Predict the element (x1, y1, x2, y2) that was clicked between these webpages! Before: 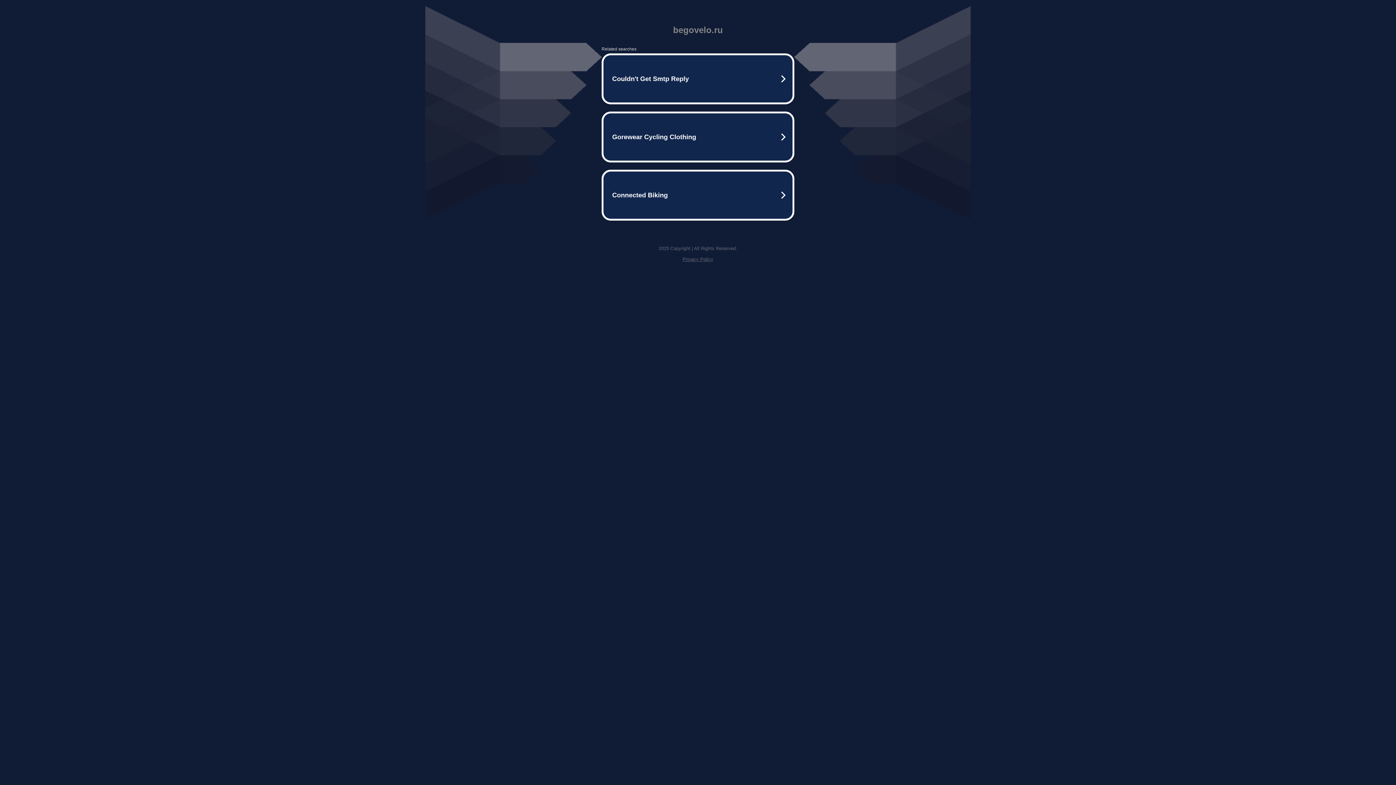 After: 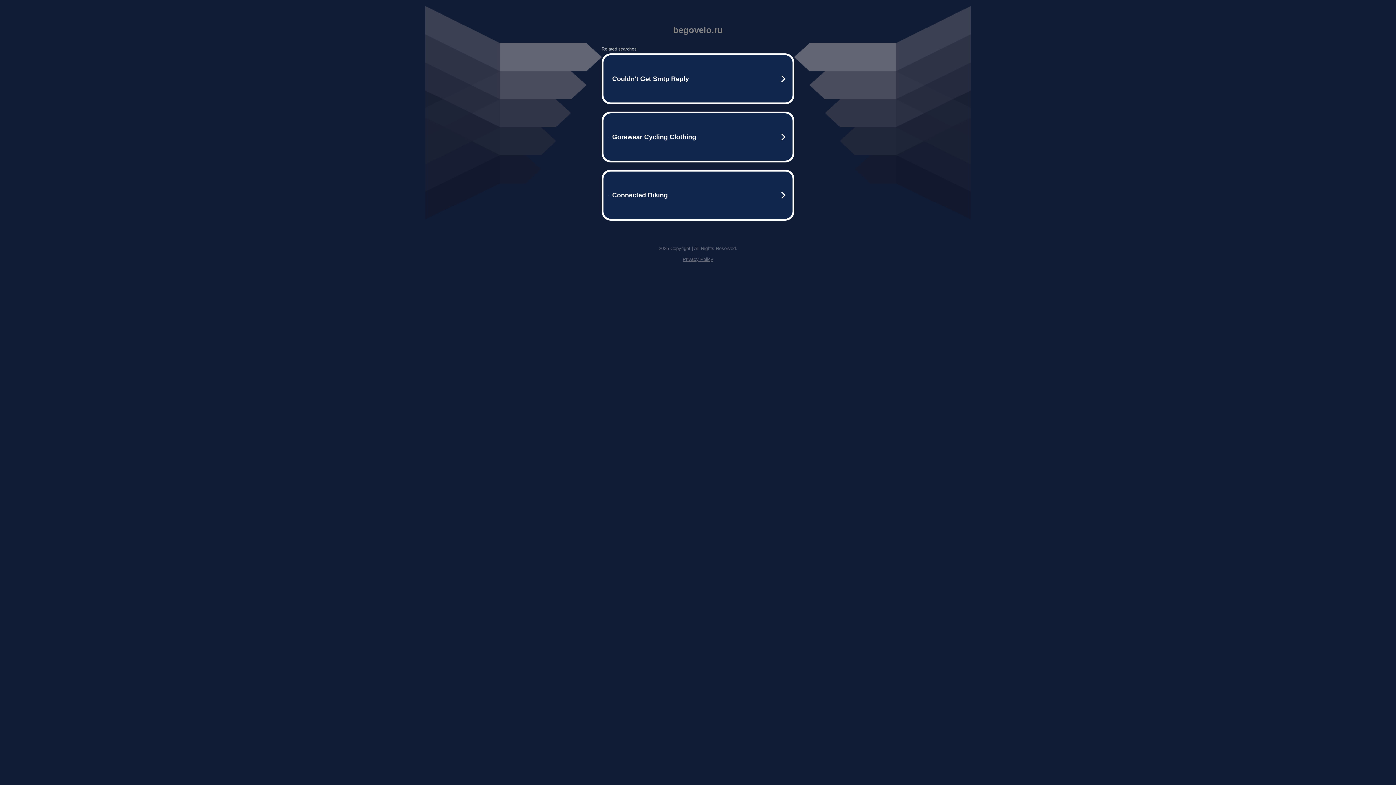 Action: bbox: (682, 256, 713, 262) label: Privacy Policy